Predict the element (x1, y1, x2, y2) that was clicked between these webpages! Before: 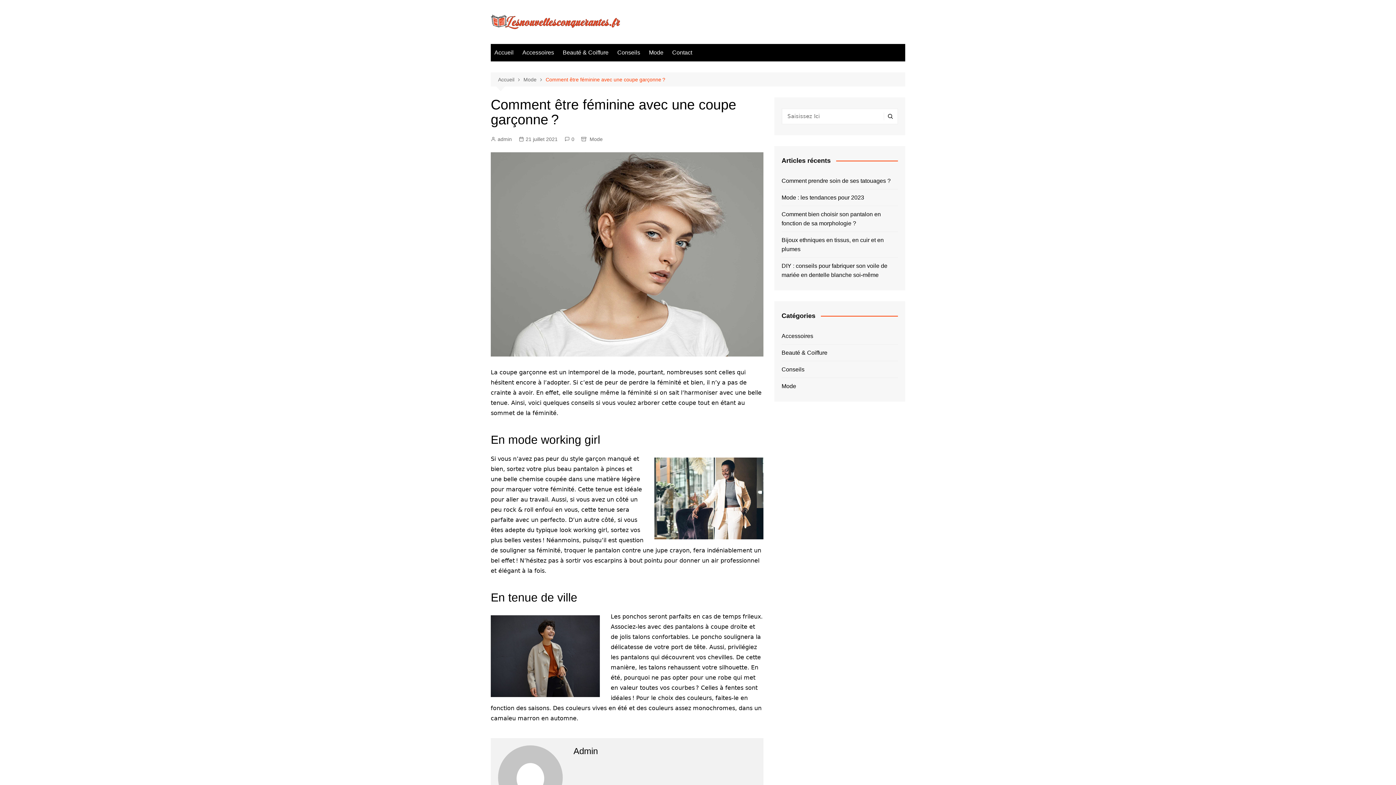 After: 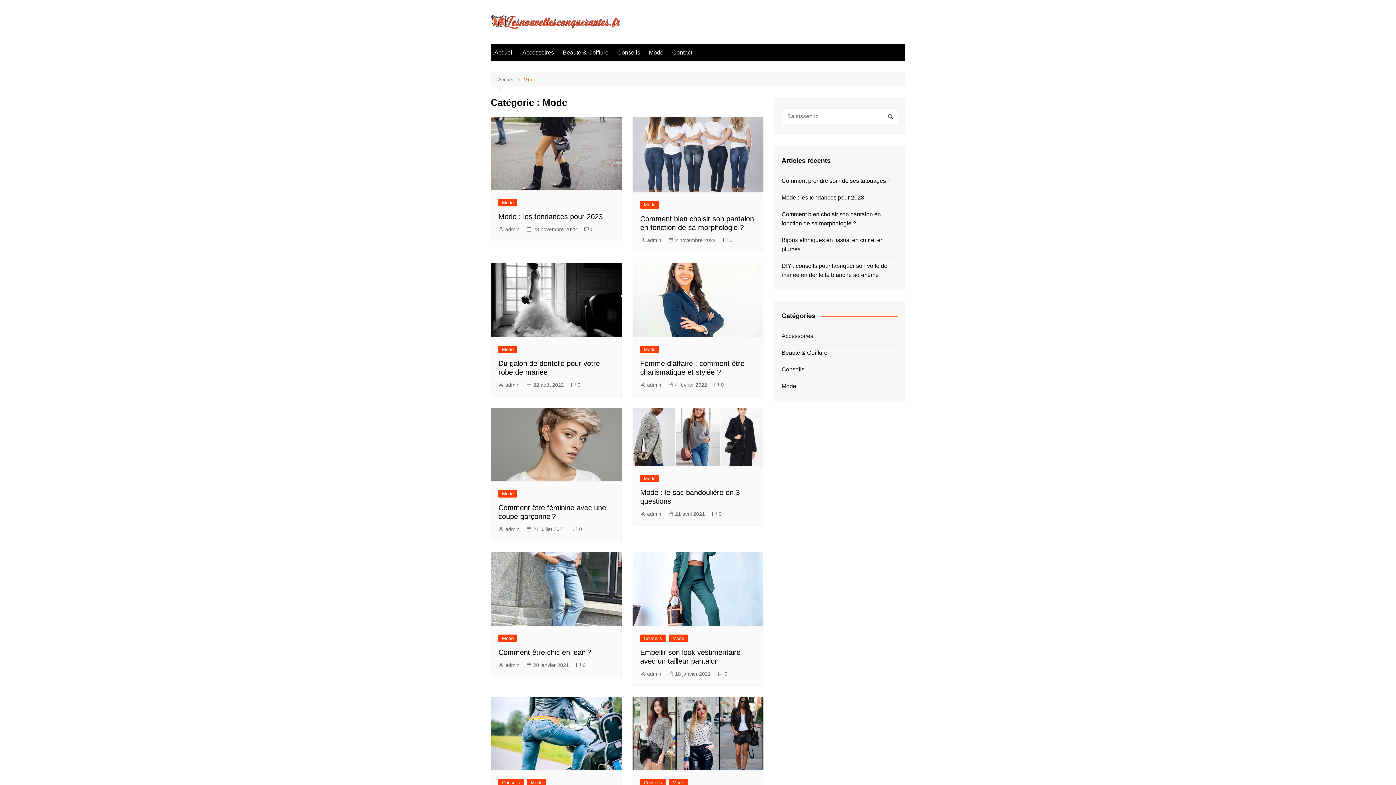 Action: bbox: (523, 75, 545, 83) label: Mode